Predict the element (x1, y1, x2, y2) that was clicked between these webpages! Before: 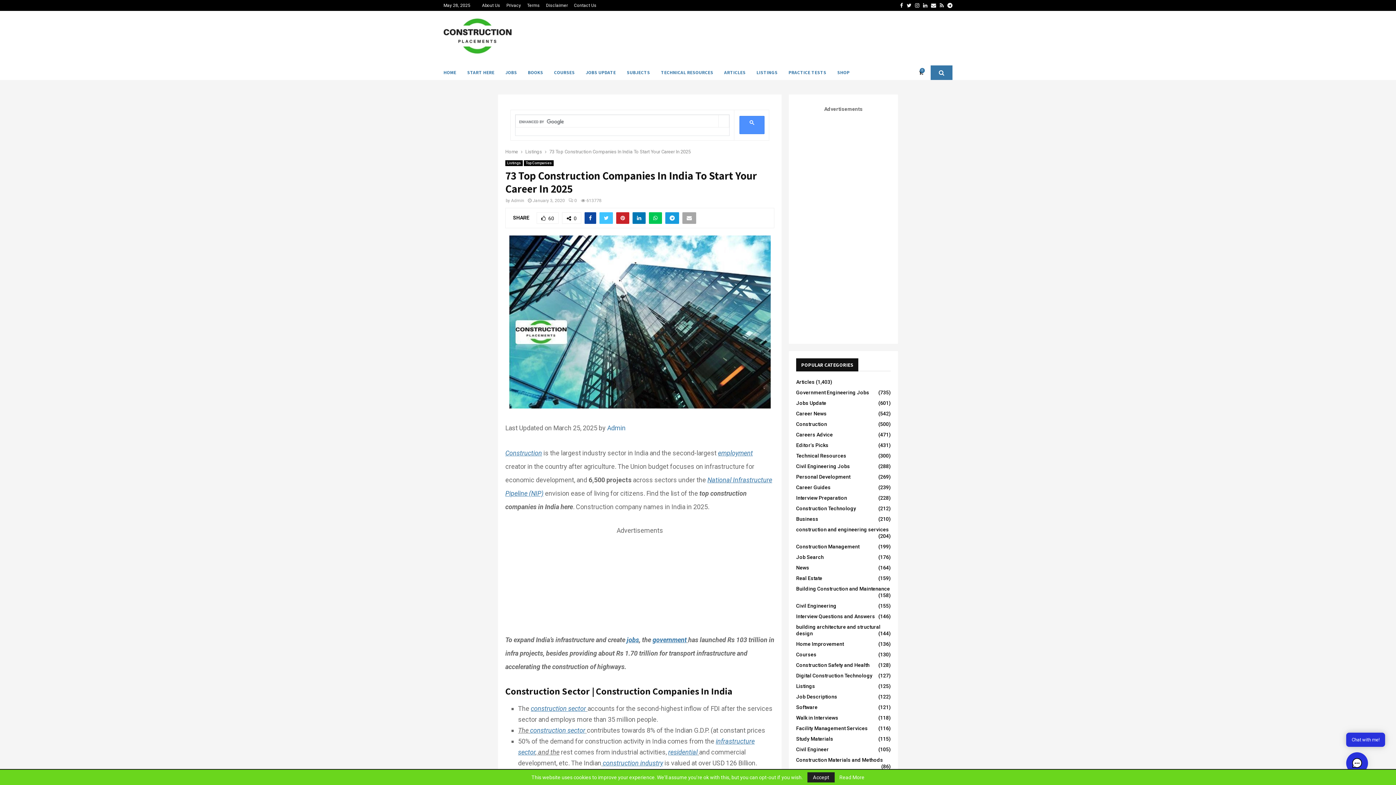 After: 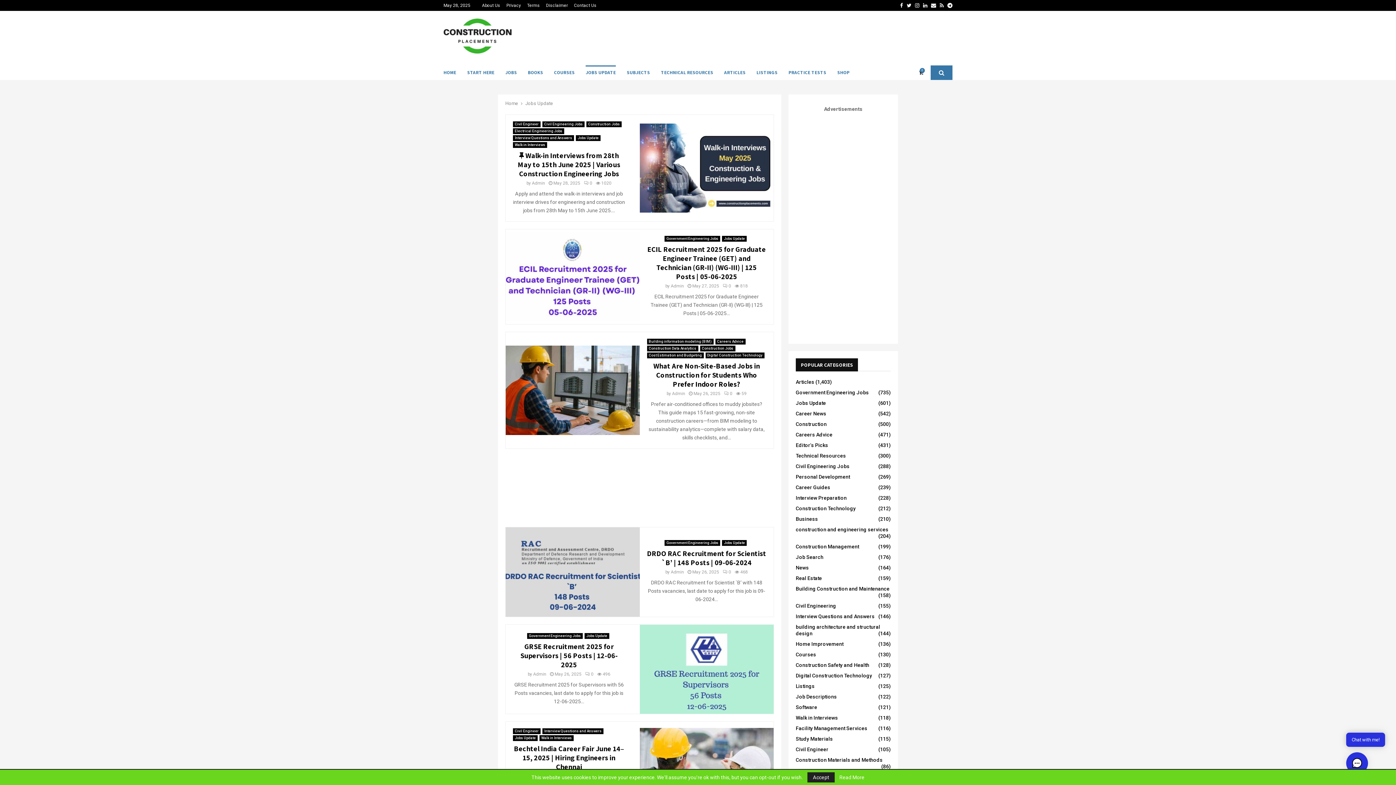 Action: bbox: (585, 65, 616, 80) label: JOBS UPDATE